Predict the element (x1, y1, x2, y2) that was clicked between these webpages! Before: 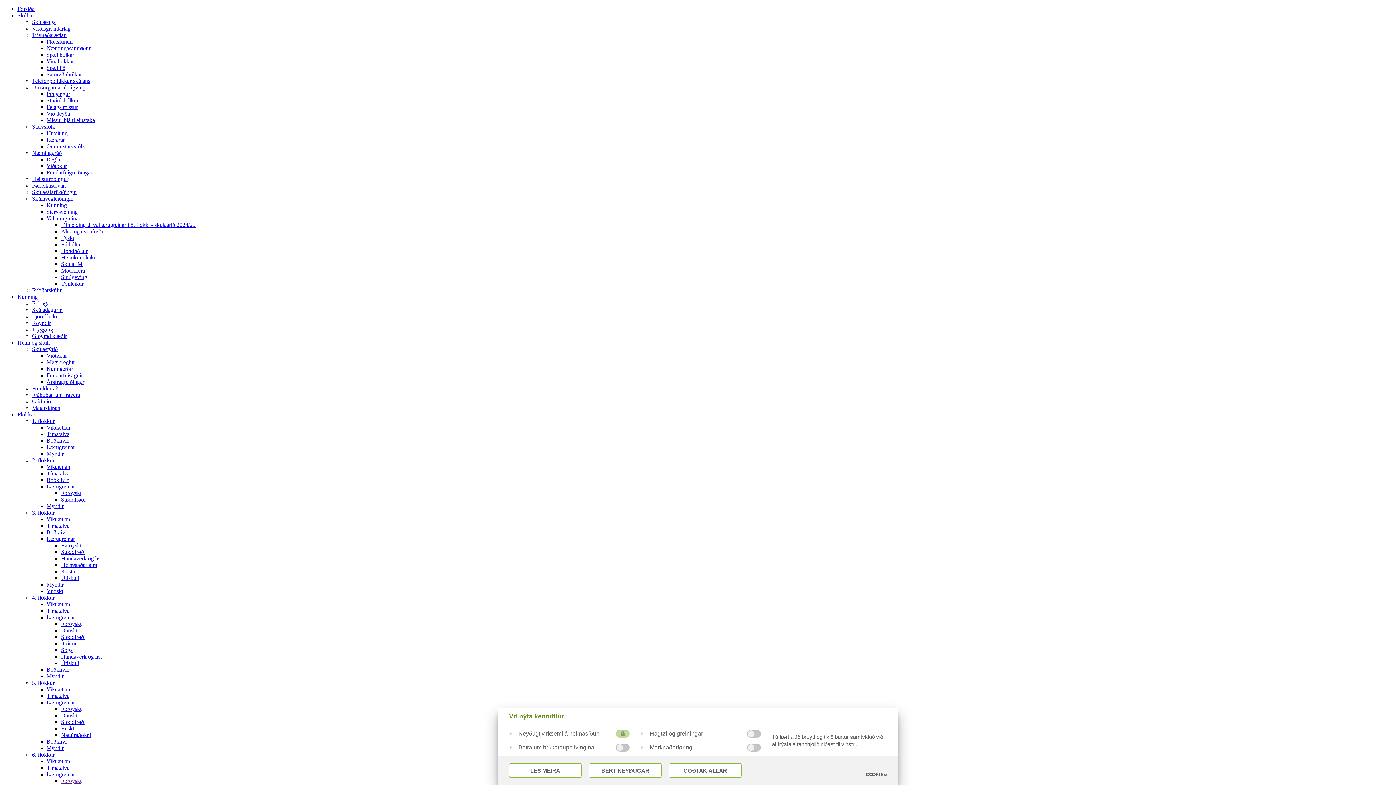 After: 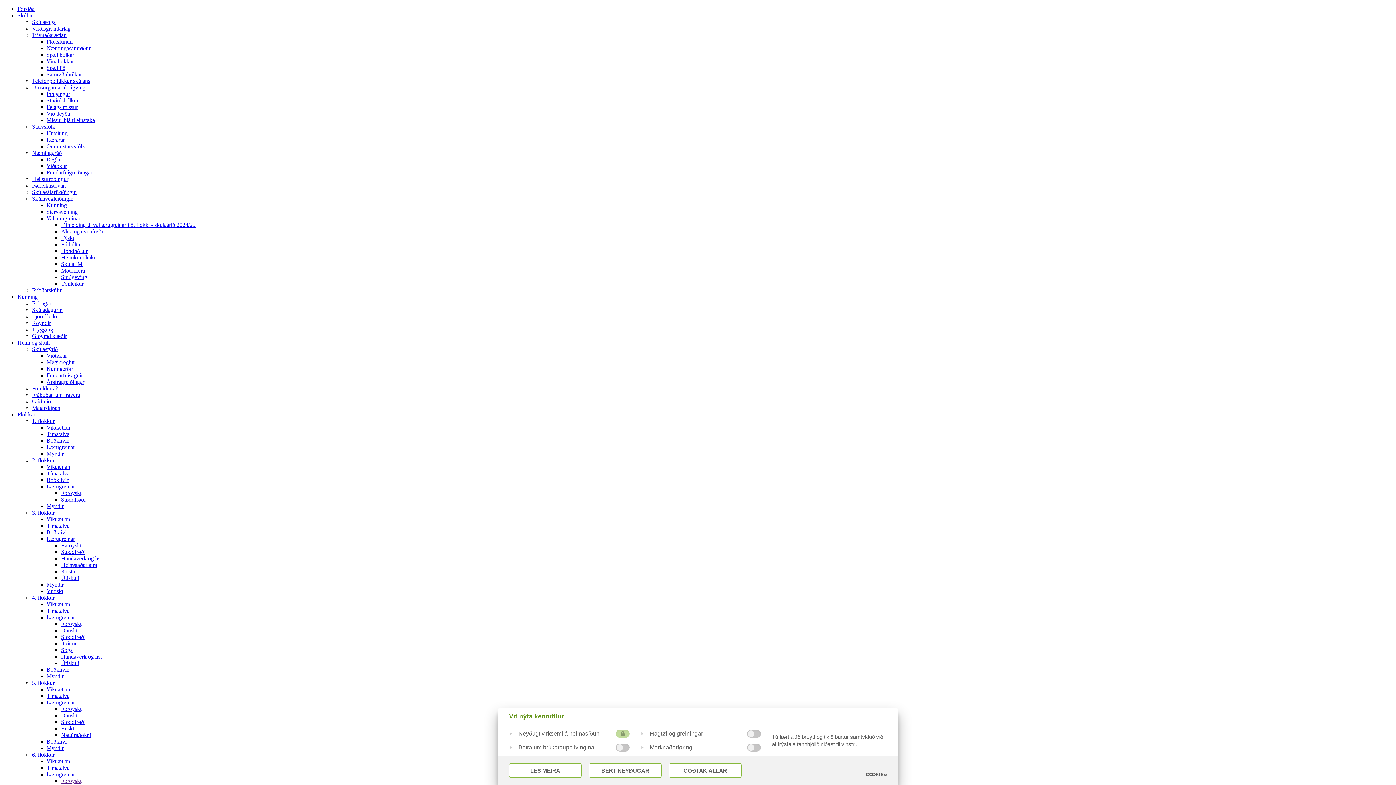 Action: label: Myndir bbox: (46, 503, 1393, 509)